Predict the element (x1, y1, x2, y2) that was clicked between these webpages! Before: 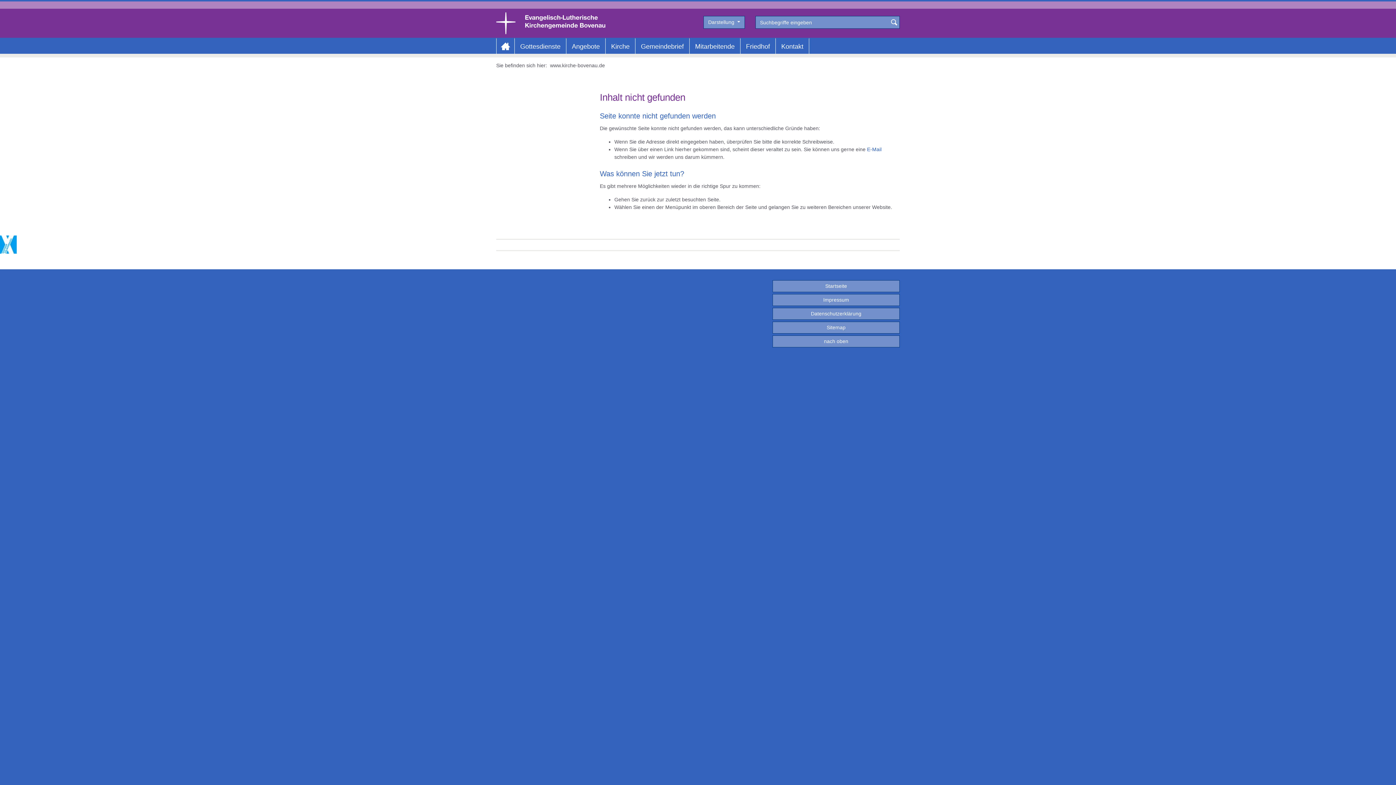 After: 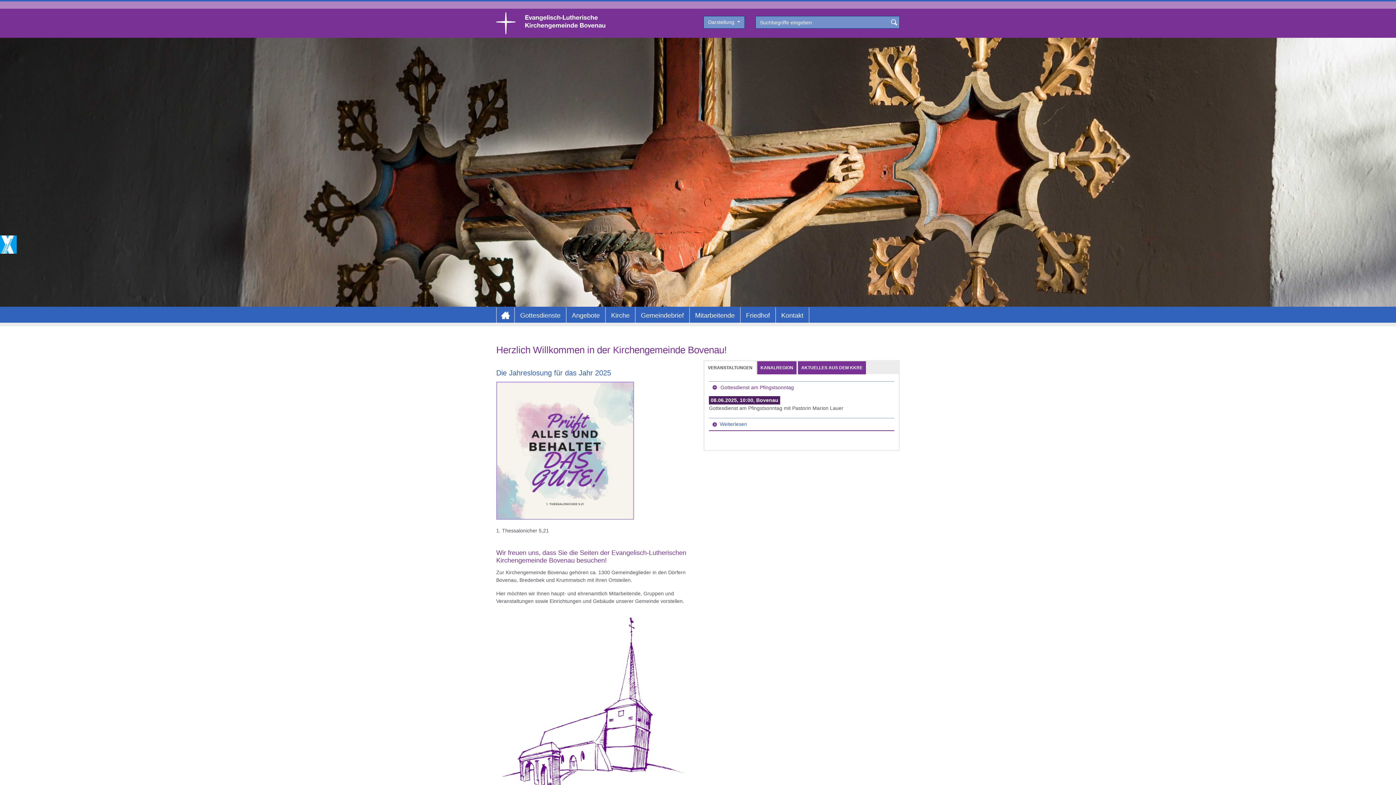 Action: bbox: (550, 61, 605, 69) label: www.kirche-bovenau.de